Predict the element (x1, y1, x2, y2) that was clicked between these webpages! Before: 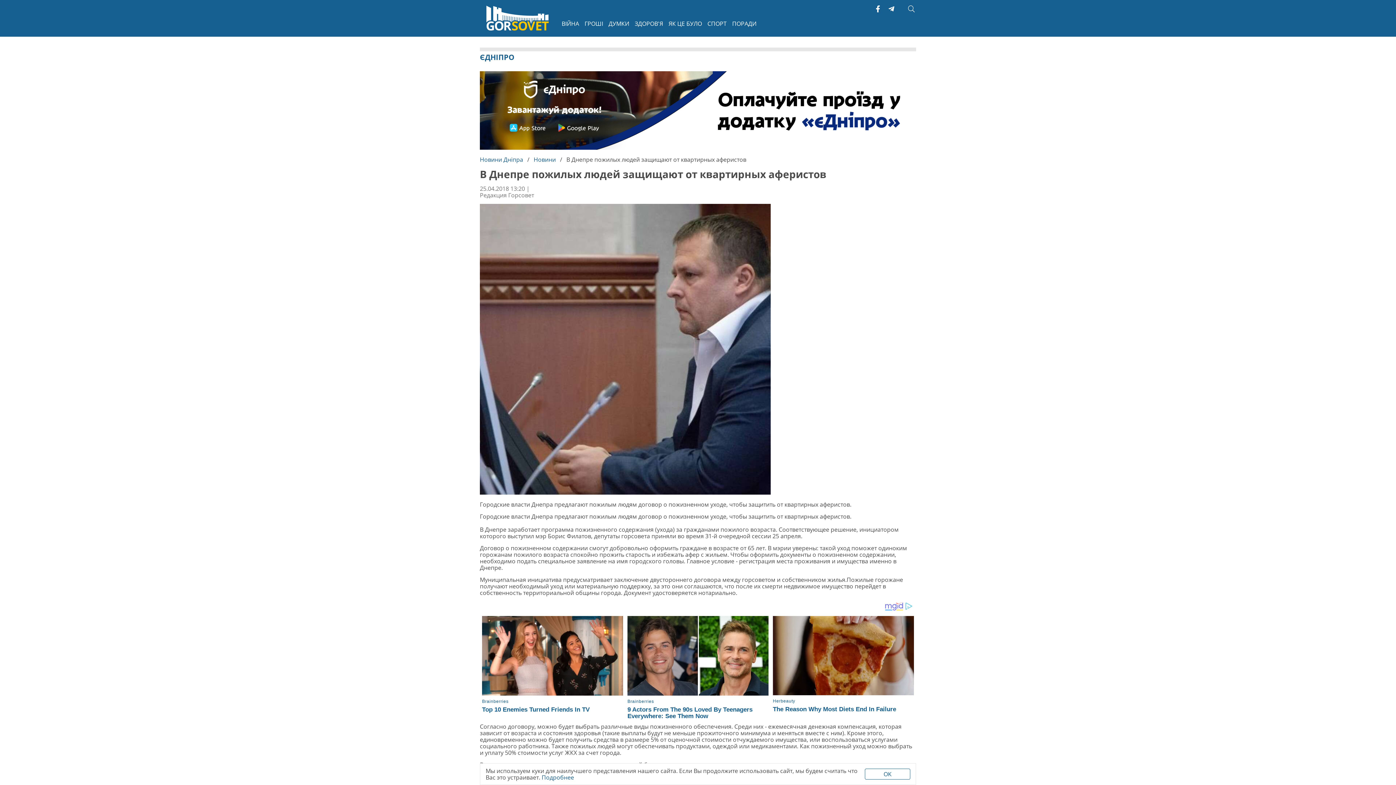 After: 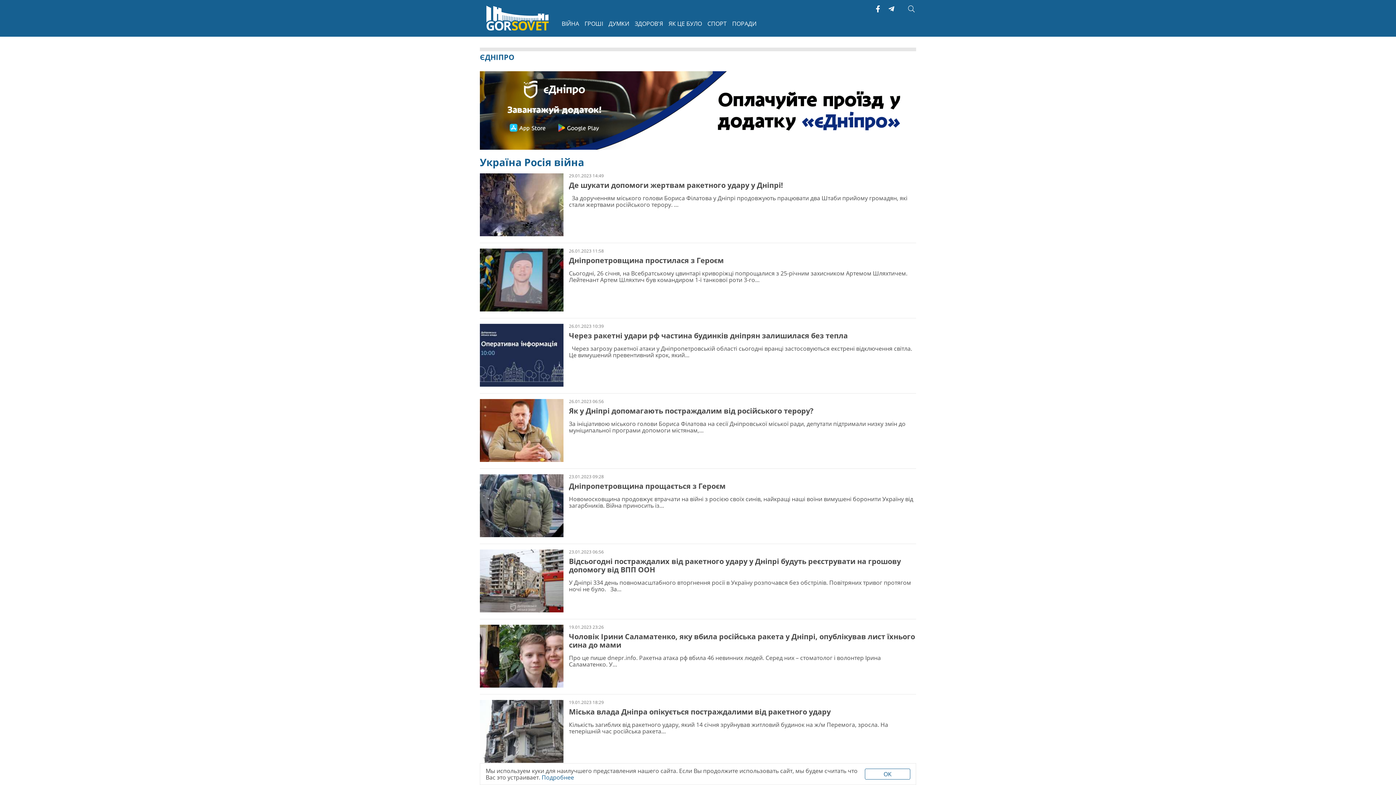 Action: bbox: (561, 17, 579, 29) label: ВІЙНА